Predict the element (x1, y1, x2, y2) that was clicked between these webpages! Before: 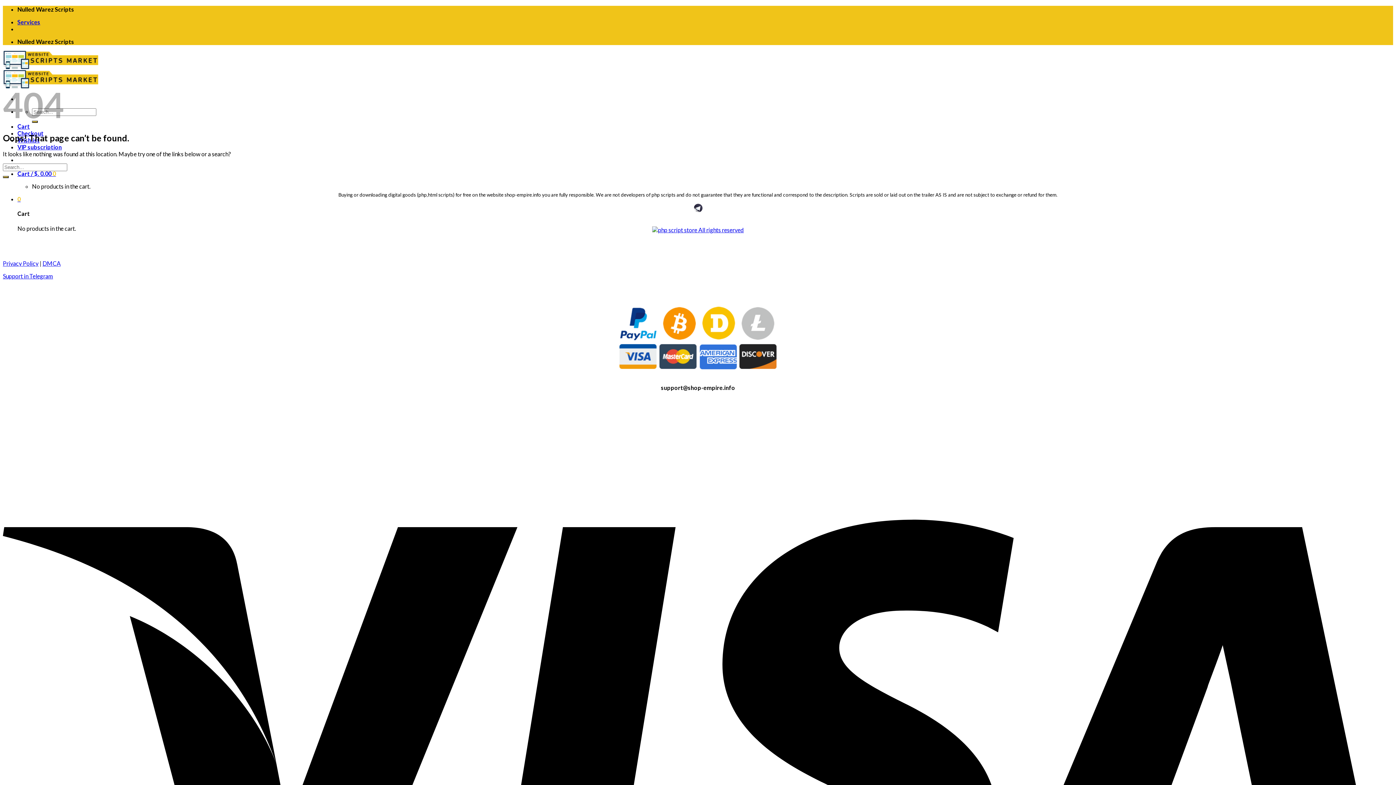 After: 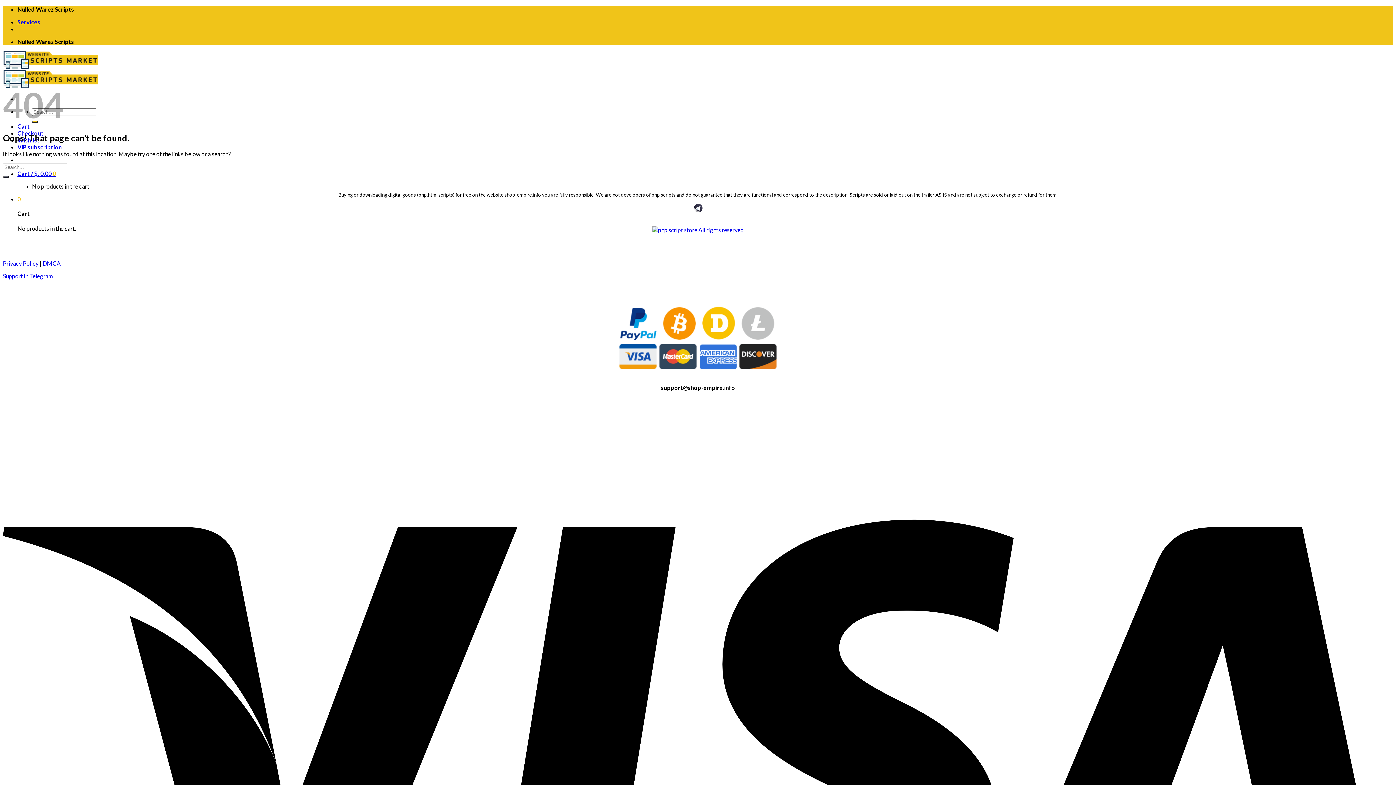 Action: bbox: (693, 206, 702, 213)